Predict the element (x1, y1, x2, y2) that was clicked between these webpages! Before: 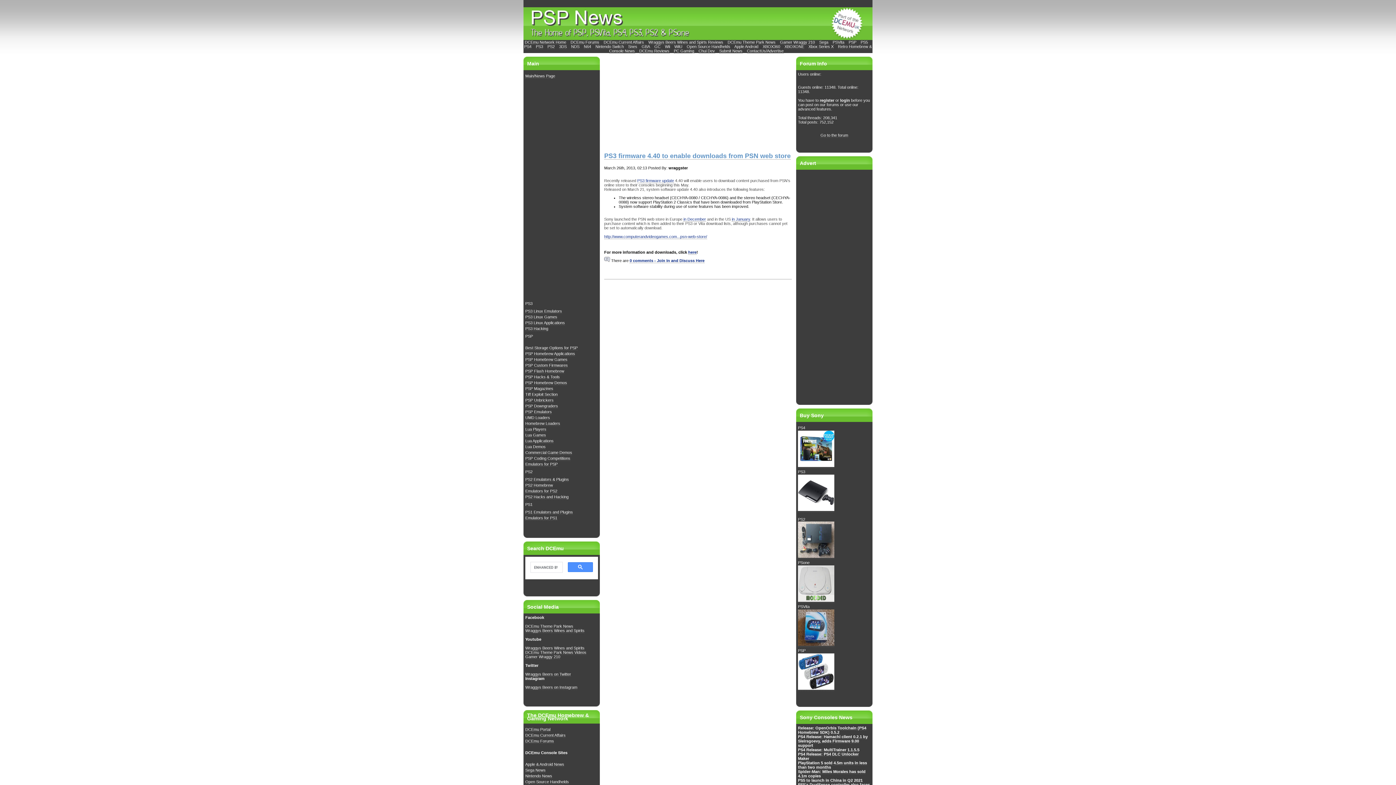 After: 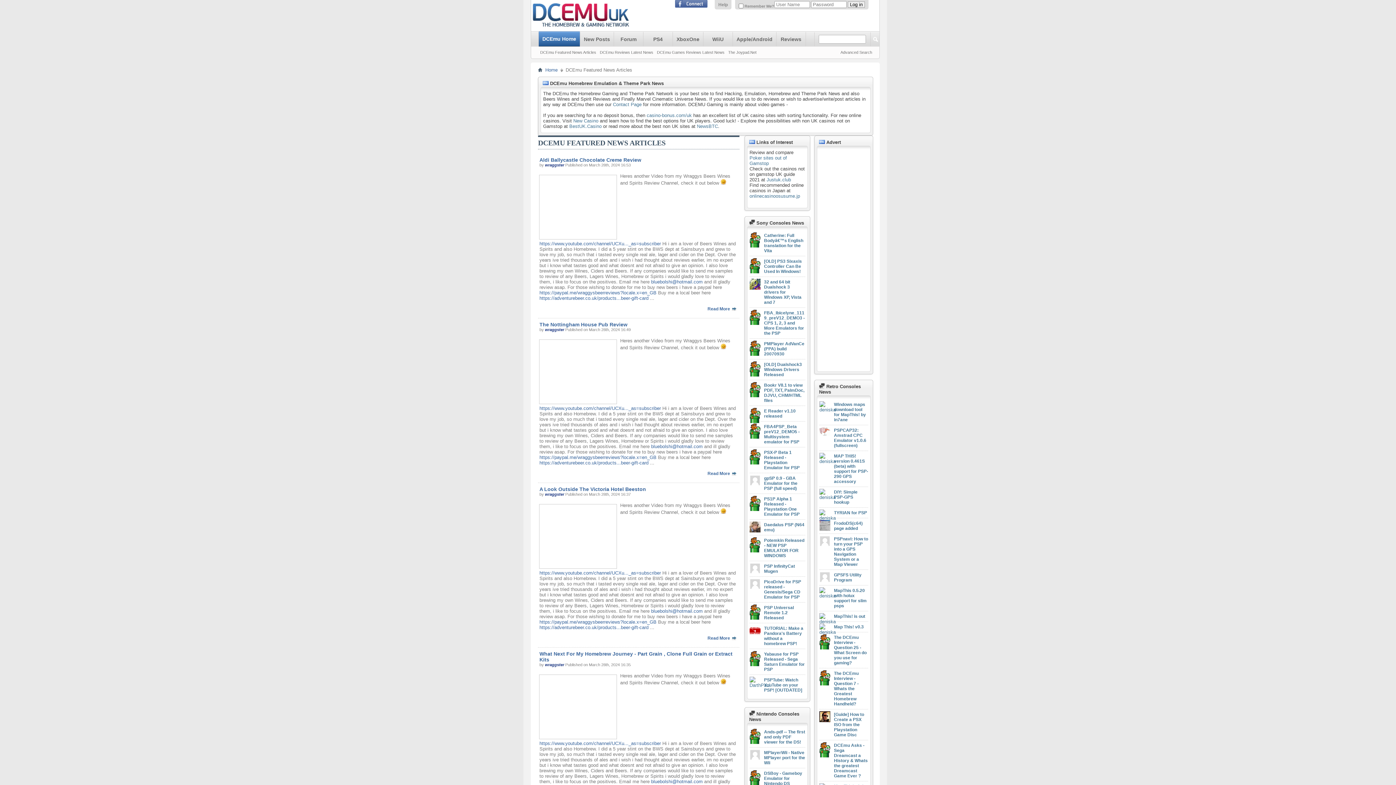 Action: label: DCEmu Portal bbox: (525, 727, 550, 732)